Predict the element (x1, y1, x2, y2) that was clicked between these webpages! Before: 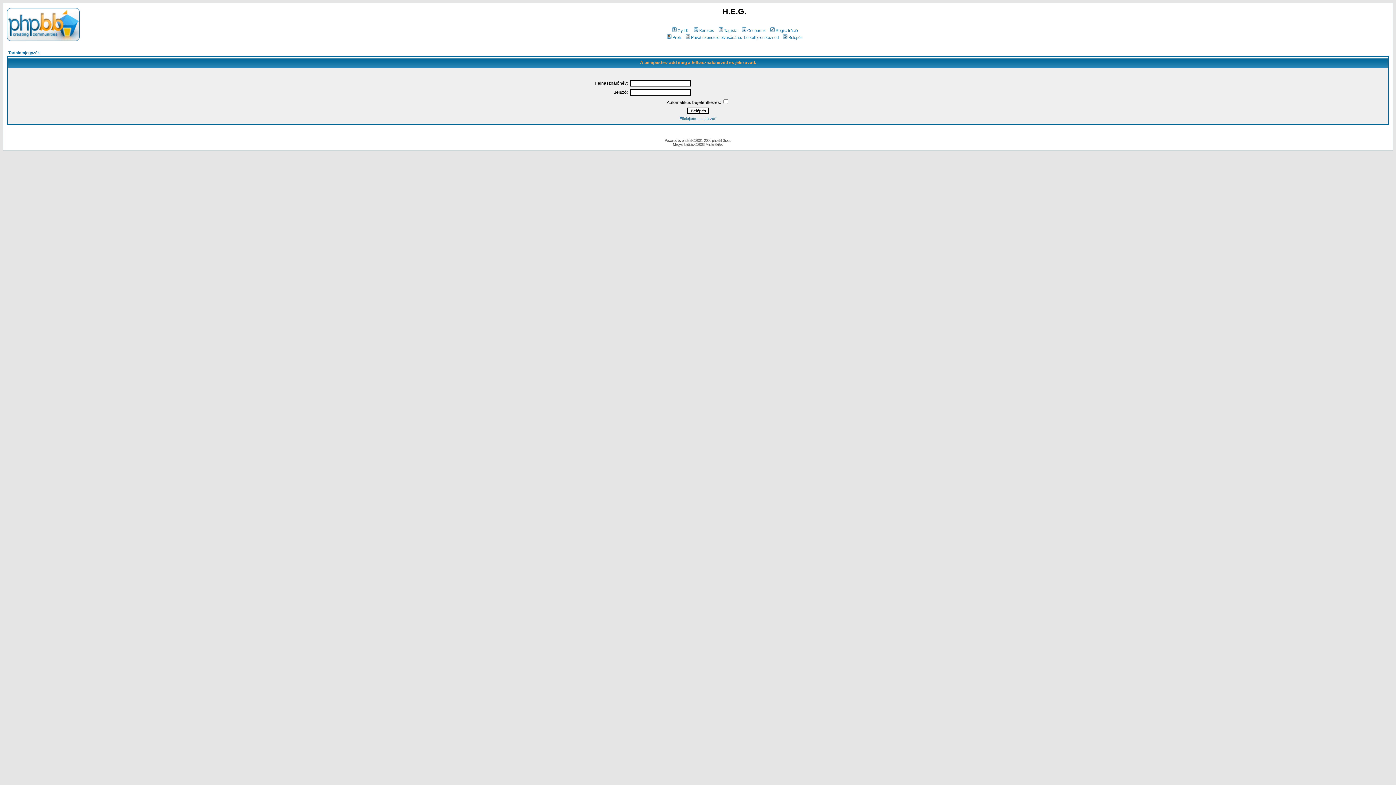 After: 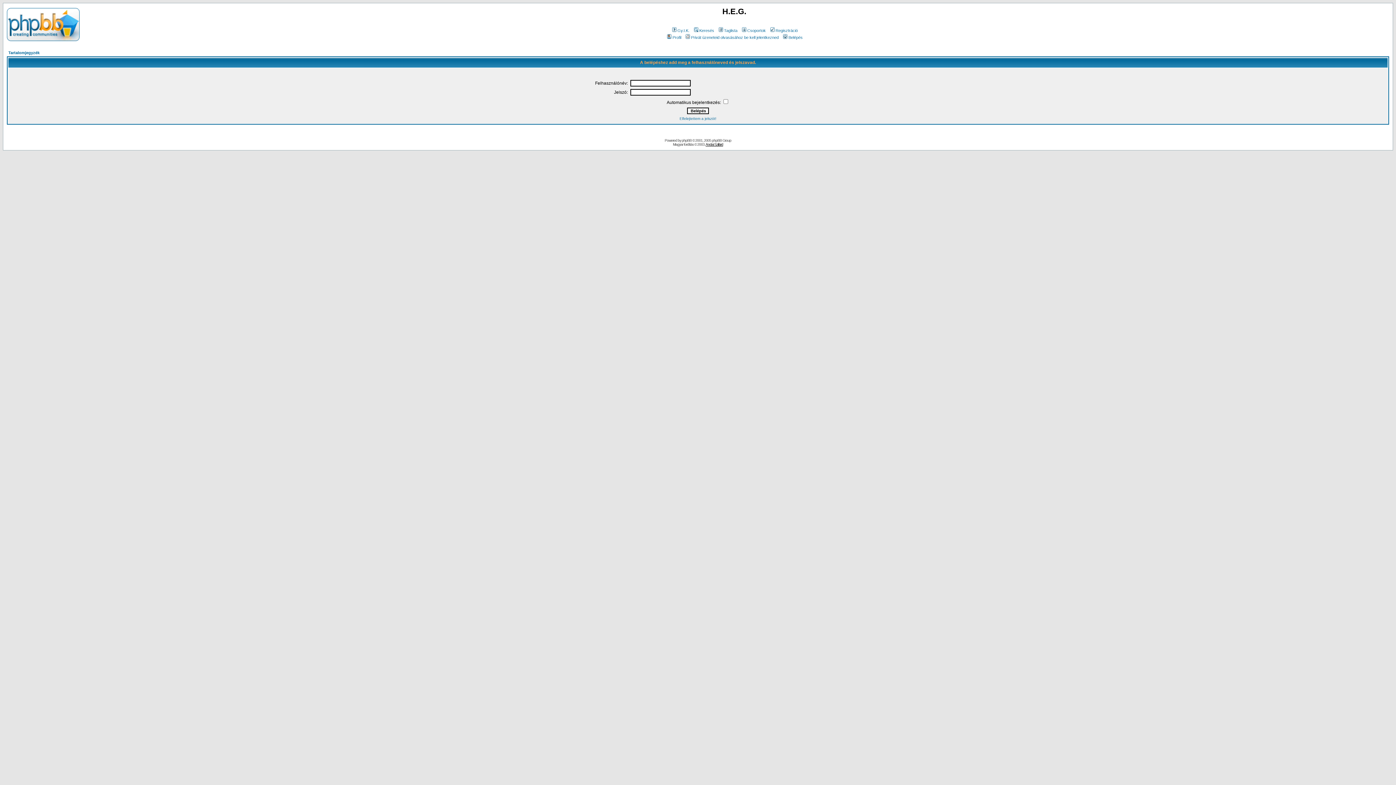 Action: bbox: (705, 142, 723, 146) label: Andai Szilárd